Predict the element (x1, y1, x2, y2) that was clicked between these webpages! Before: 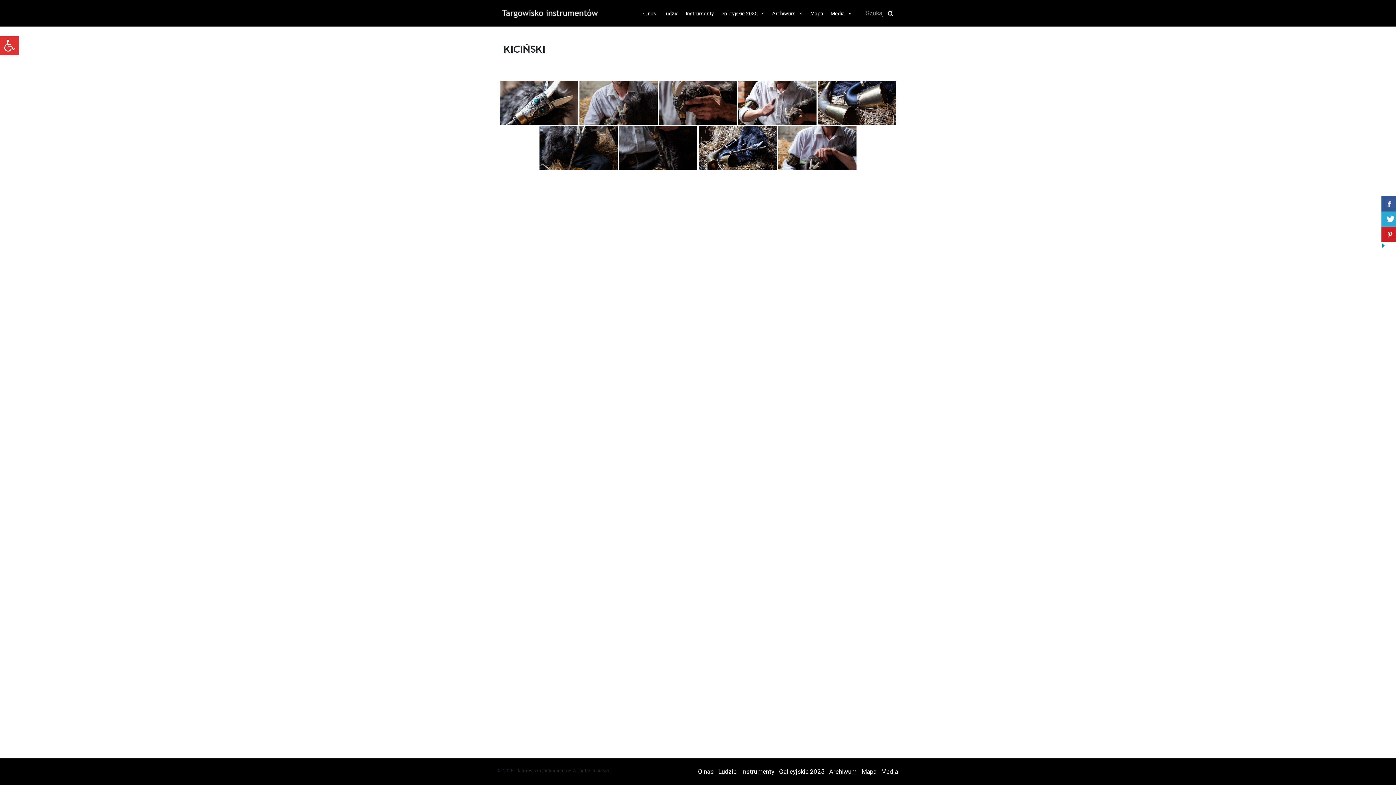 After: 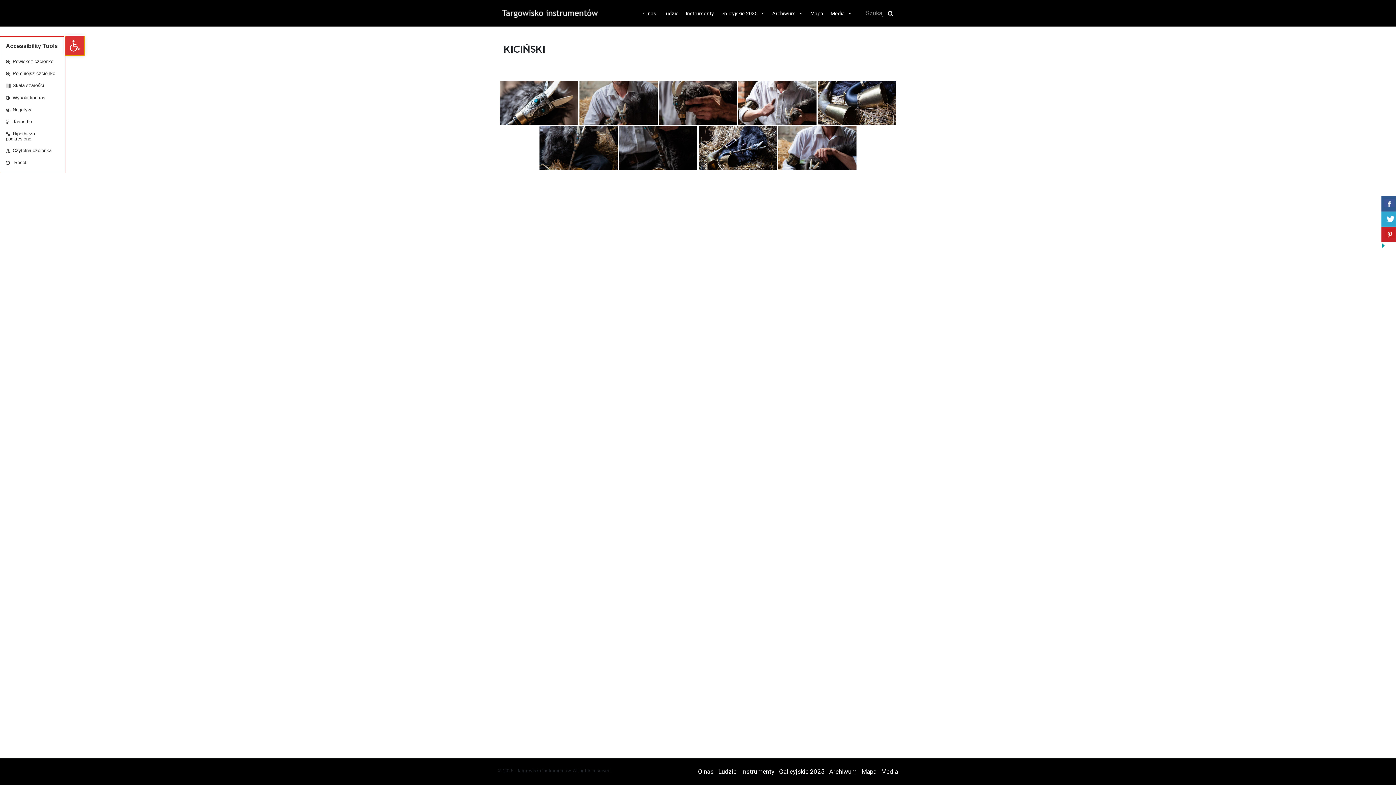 Action: label: Open toolbar bbox: (0, 36, 18, 55)